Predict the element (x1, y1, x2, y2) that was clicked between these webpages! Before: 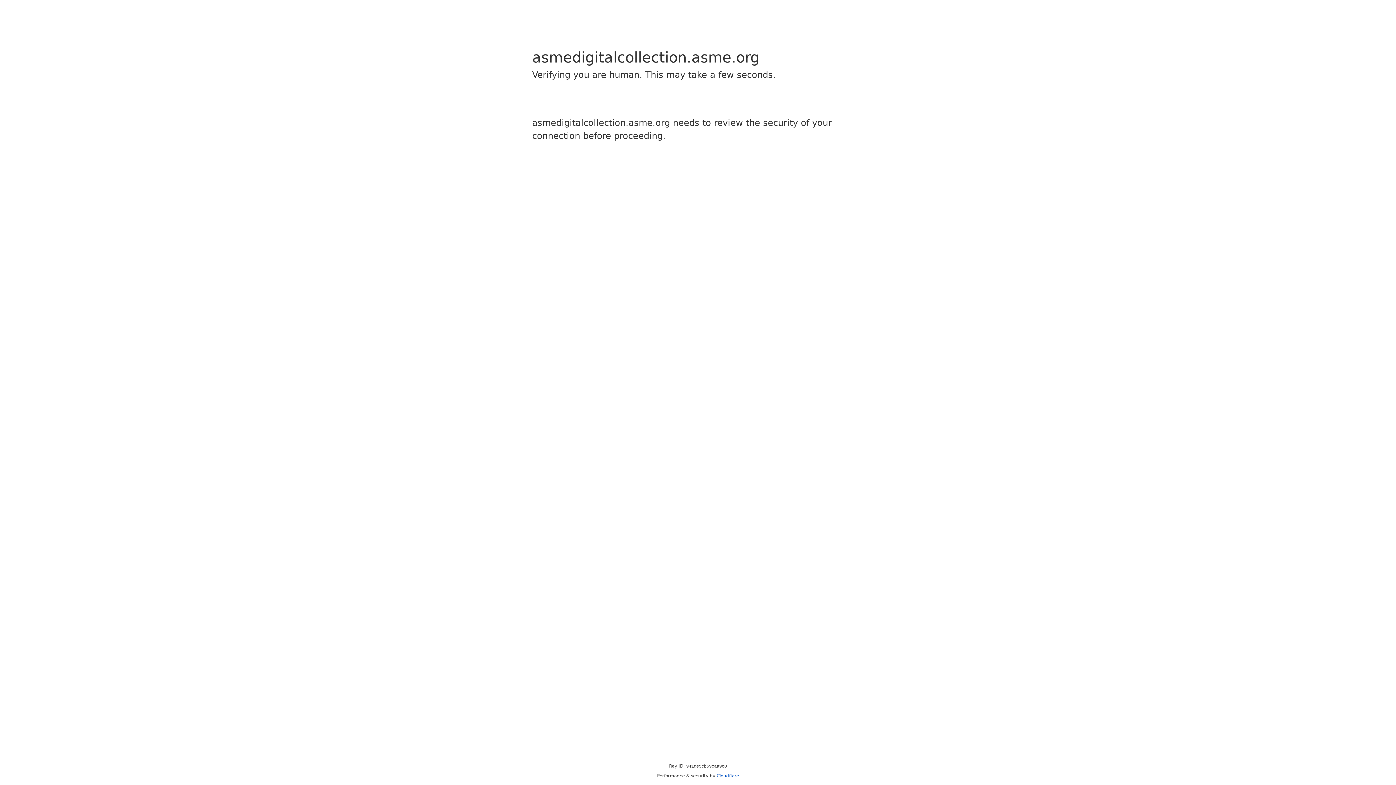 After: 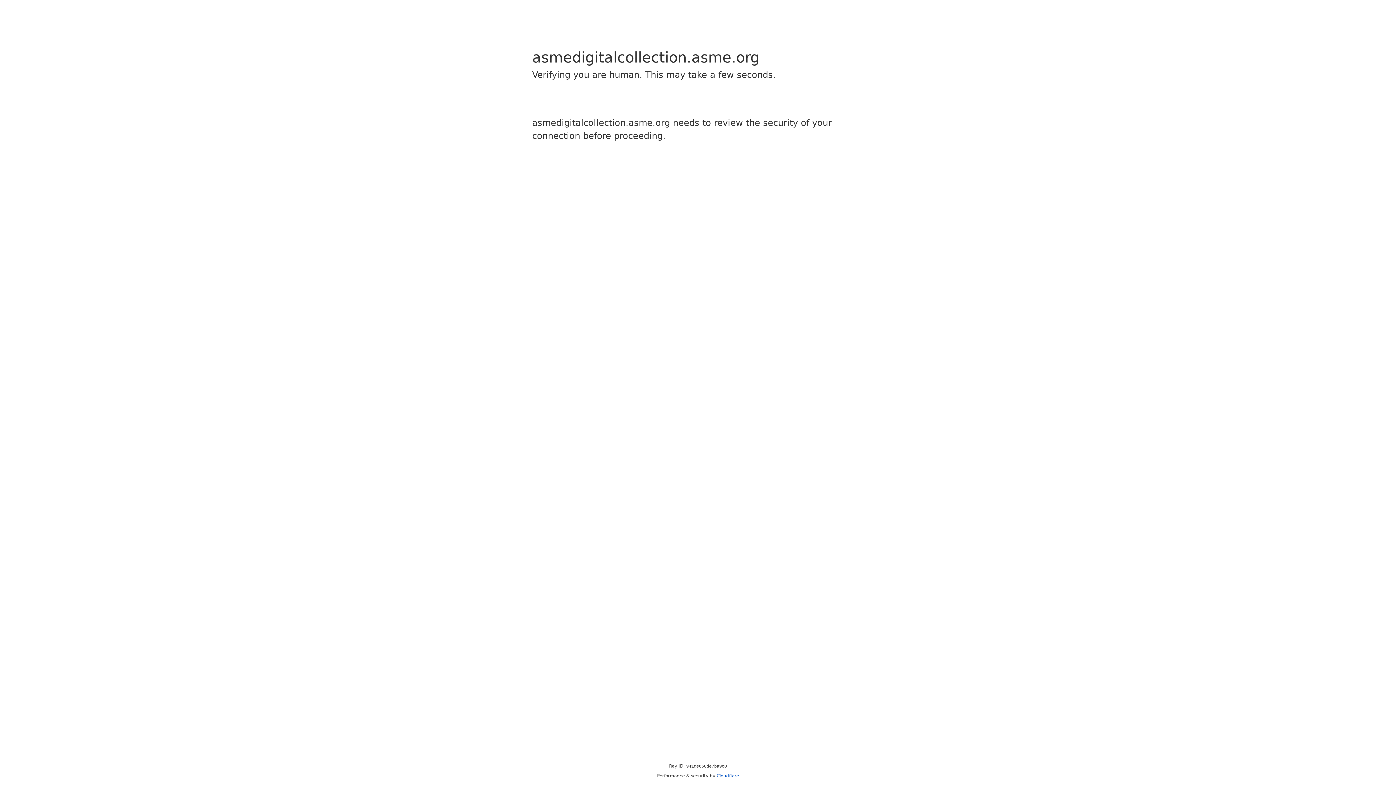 Action: bbox: (716, 773, 739, 778) label: Cloudflare